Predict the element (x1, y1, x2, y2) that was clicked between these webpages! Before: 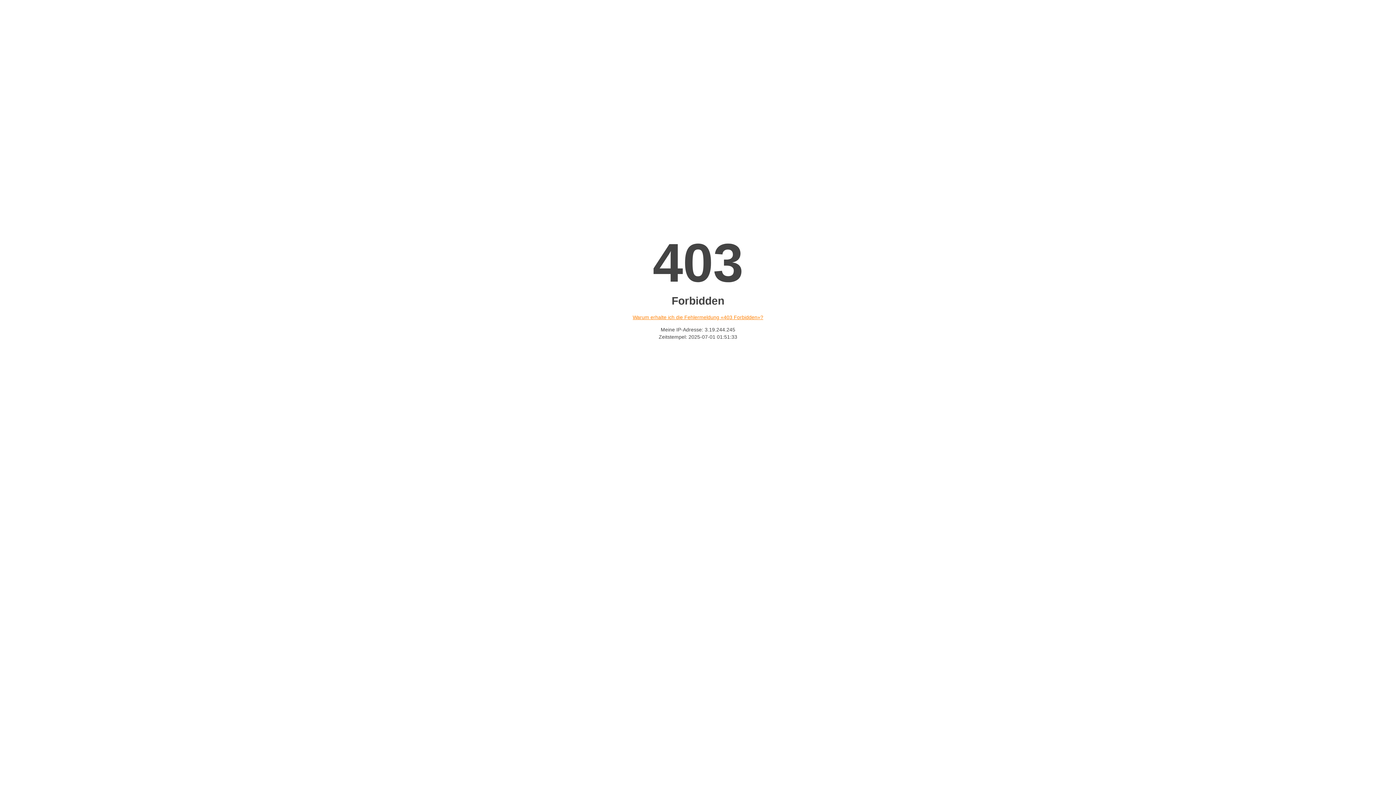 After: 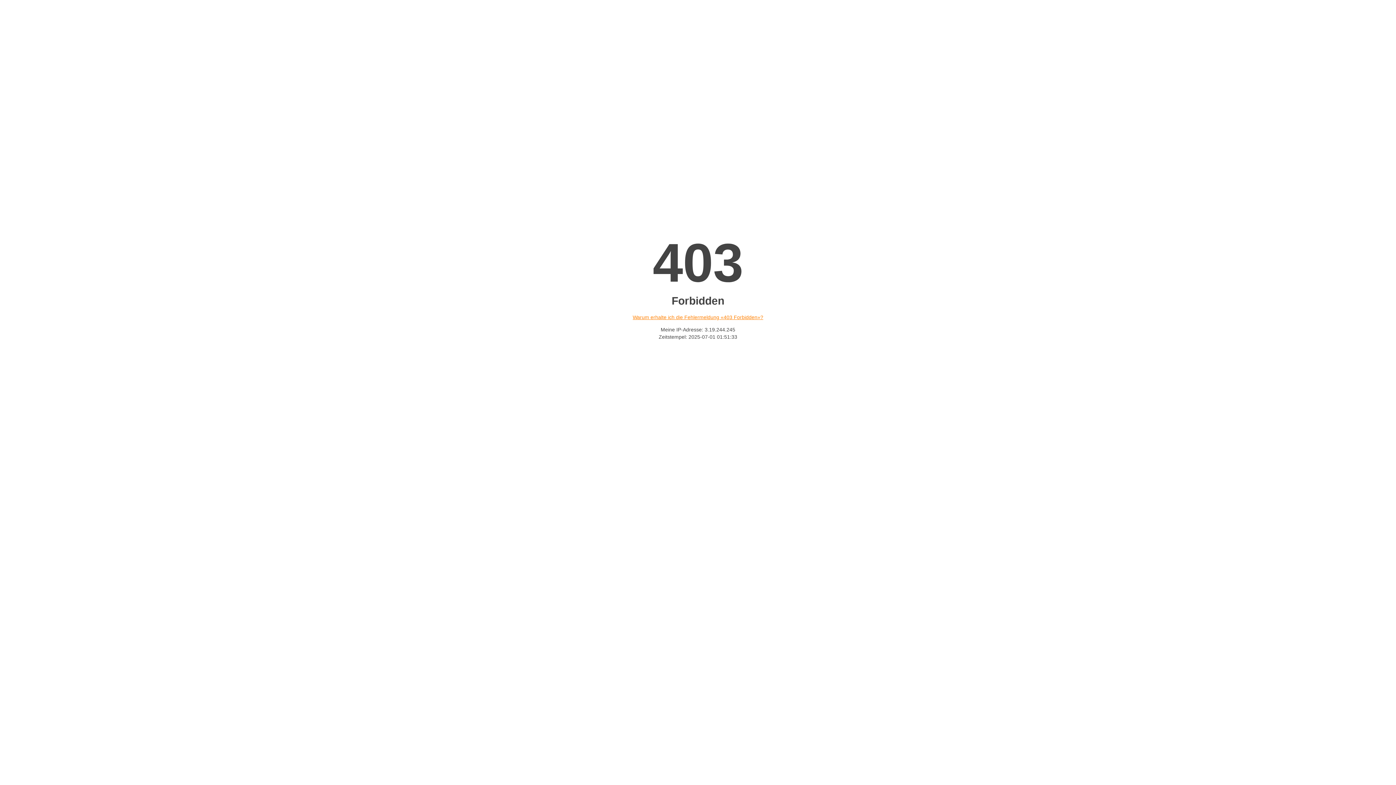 Action: label: Warum erhalte ich die Fehlermeldung «403 Forbidden»? bbox: (632, 314, 763, 320)